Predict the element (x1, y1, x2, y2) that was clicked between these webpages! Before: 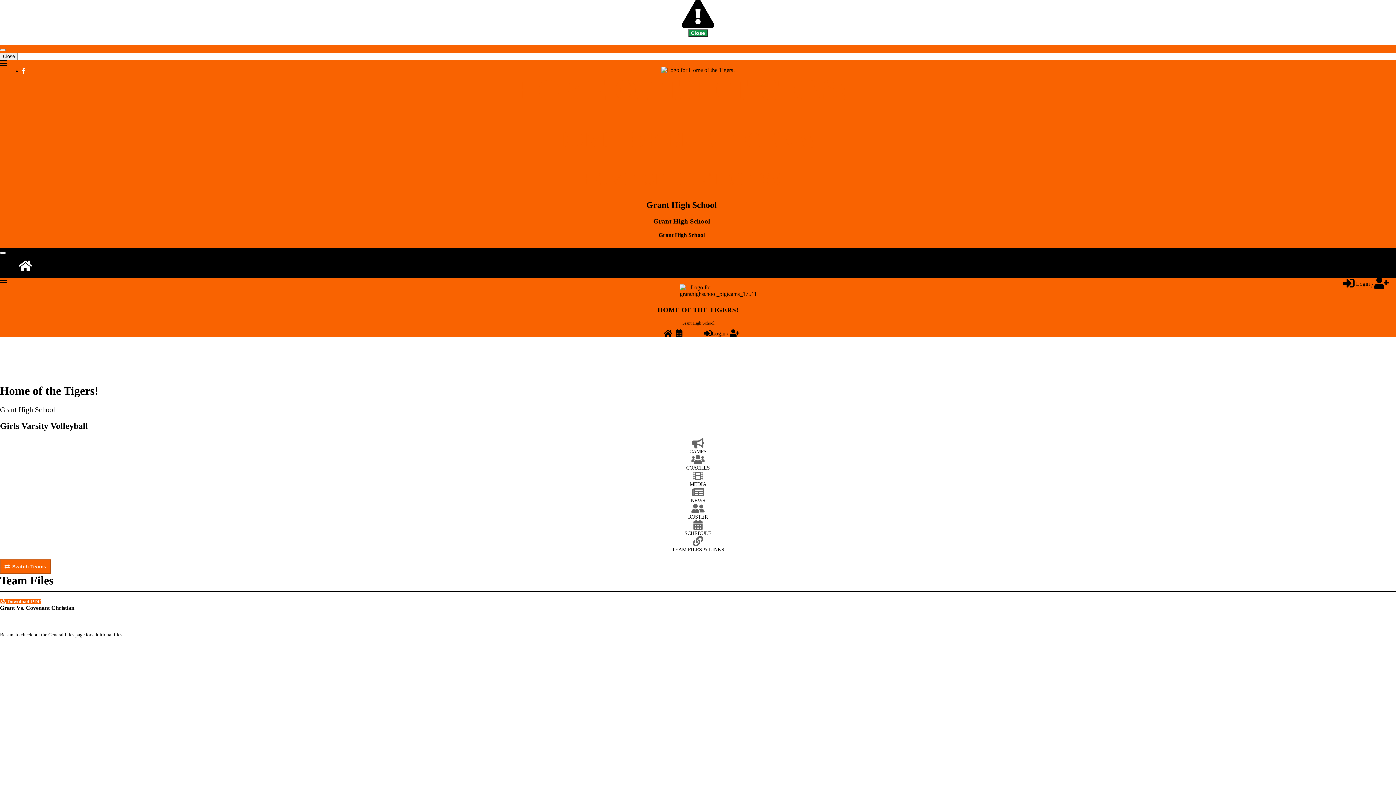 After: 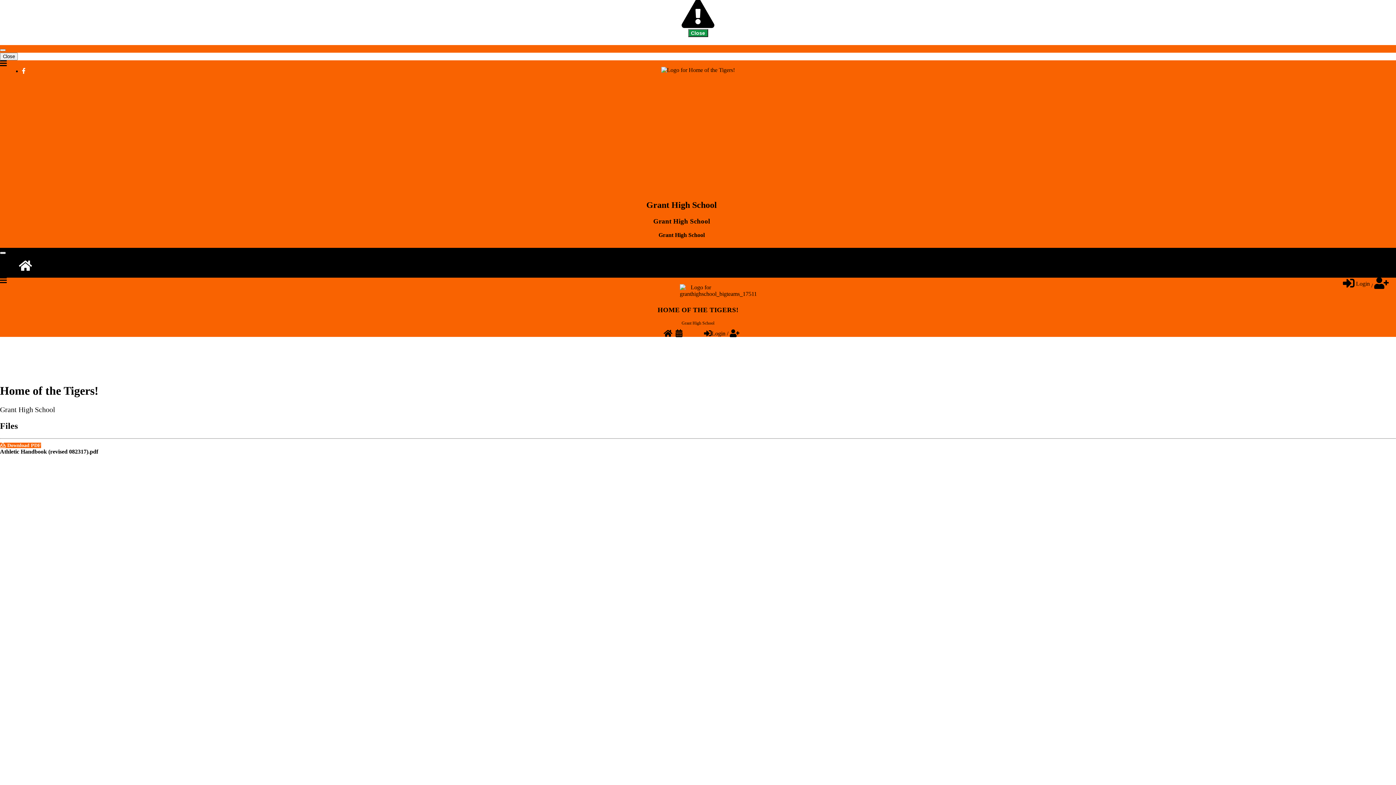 Action: bbox: (48, 632, 74, 637) label: General Files